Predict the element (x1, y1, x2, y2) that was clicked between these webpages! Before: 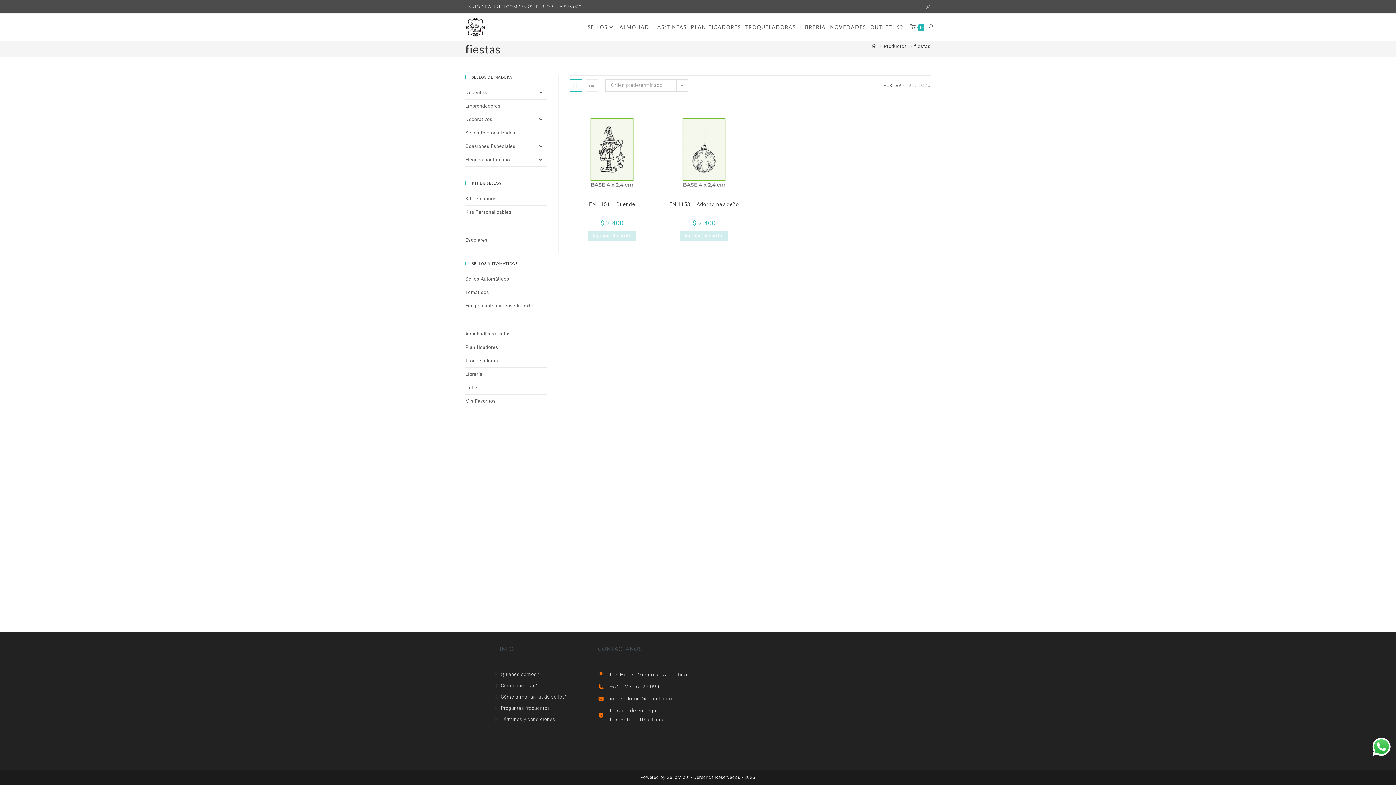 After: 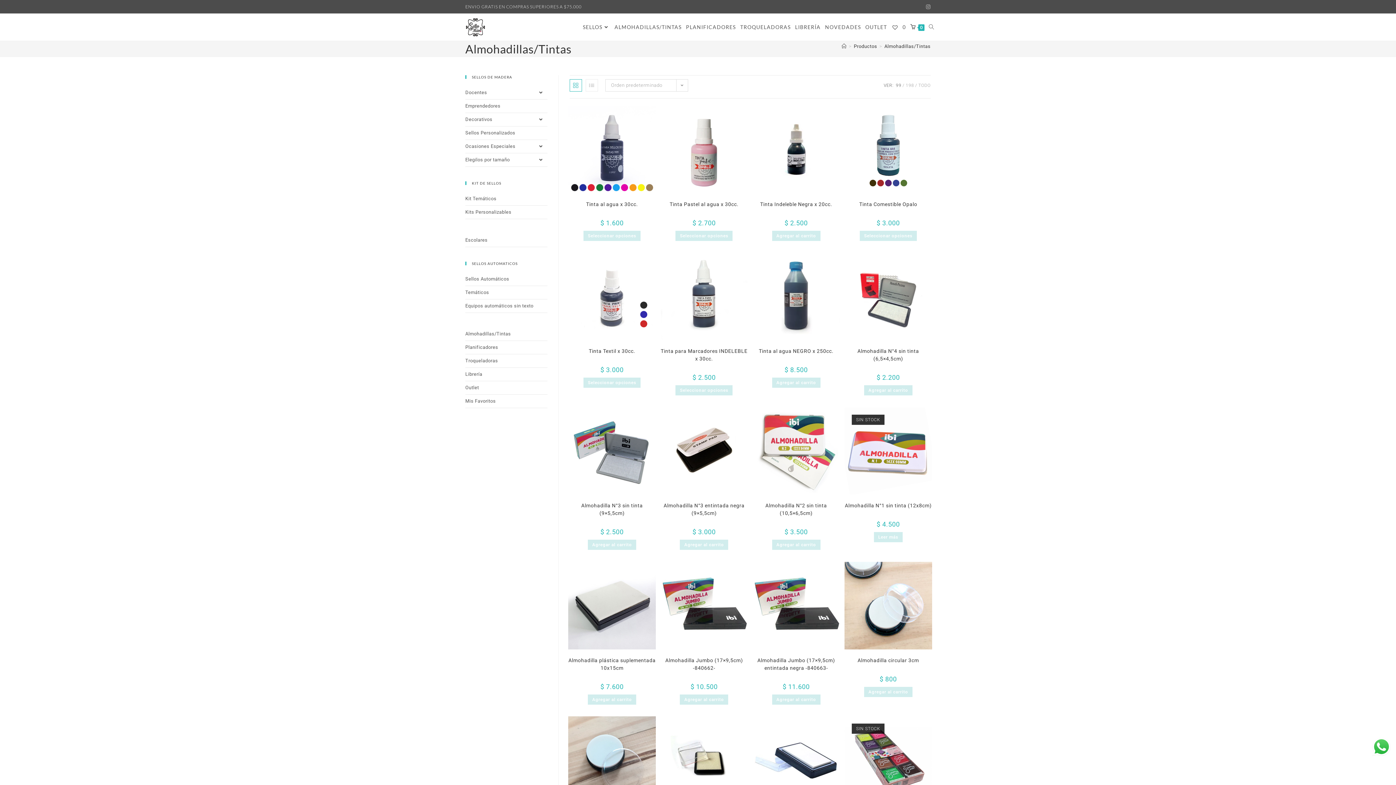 Action: bbox: (617, 13, 688, 40) label: ALMOHADILLAS/TINTAS